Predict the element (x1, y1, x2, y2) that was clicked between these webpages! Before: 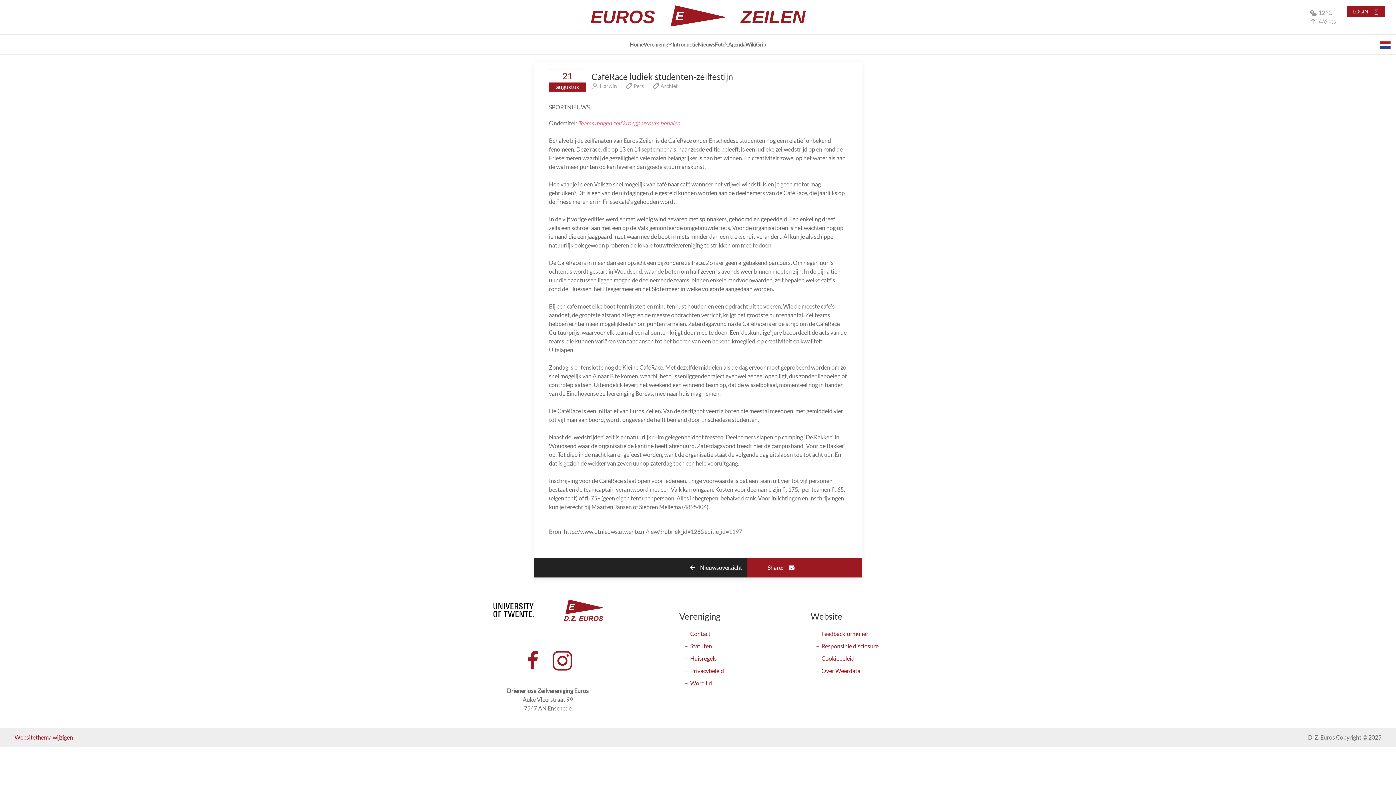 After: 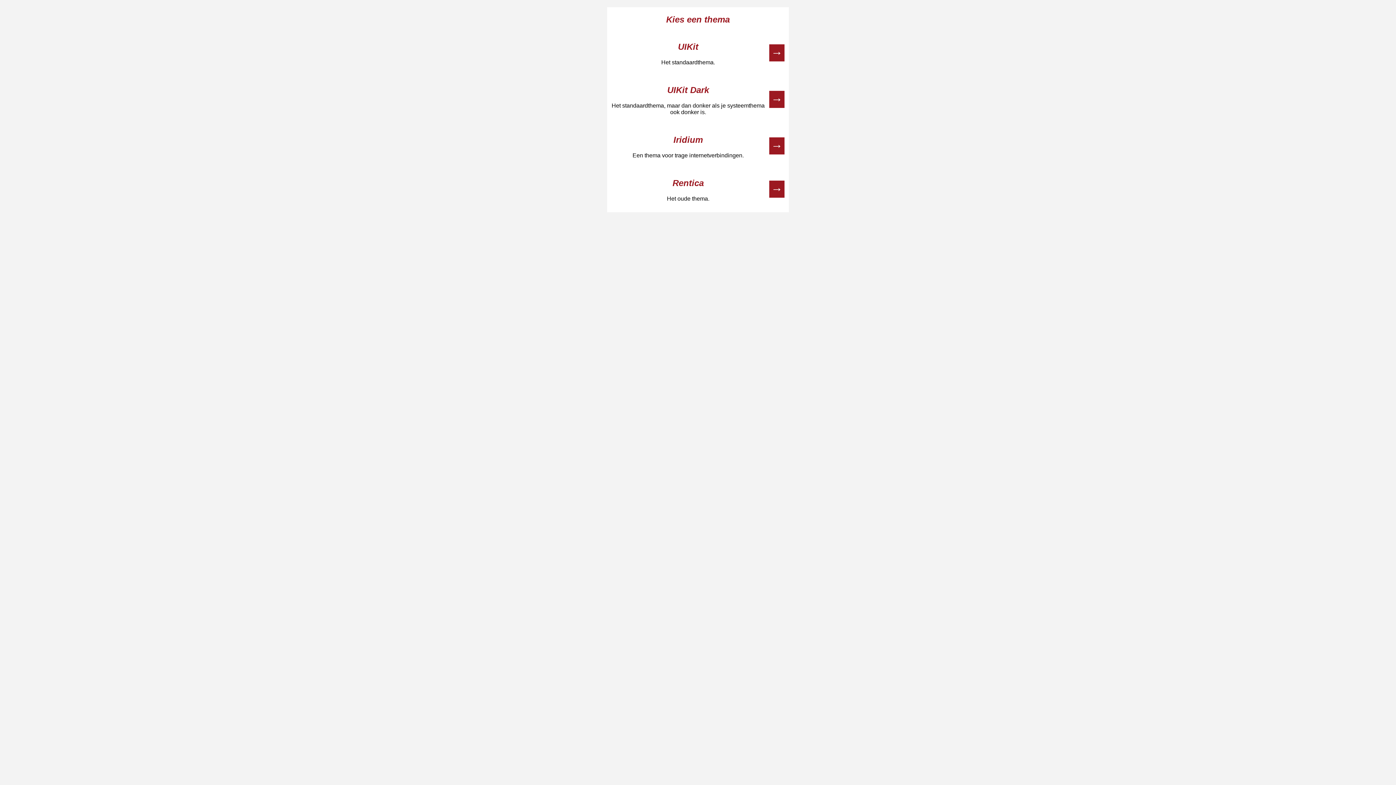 Action: bbox: (14, 733, 73, 742) label: Websitethema wijzigen